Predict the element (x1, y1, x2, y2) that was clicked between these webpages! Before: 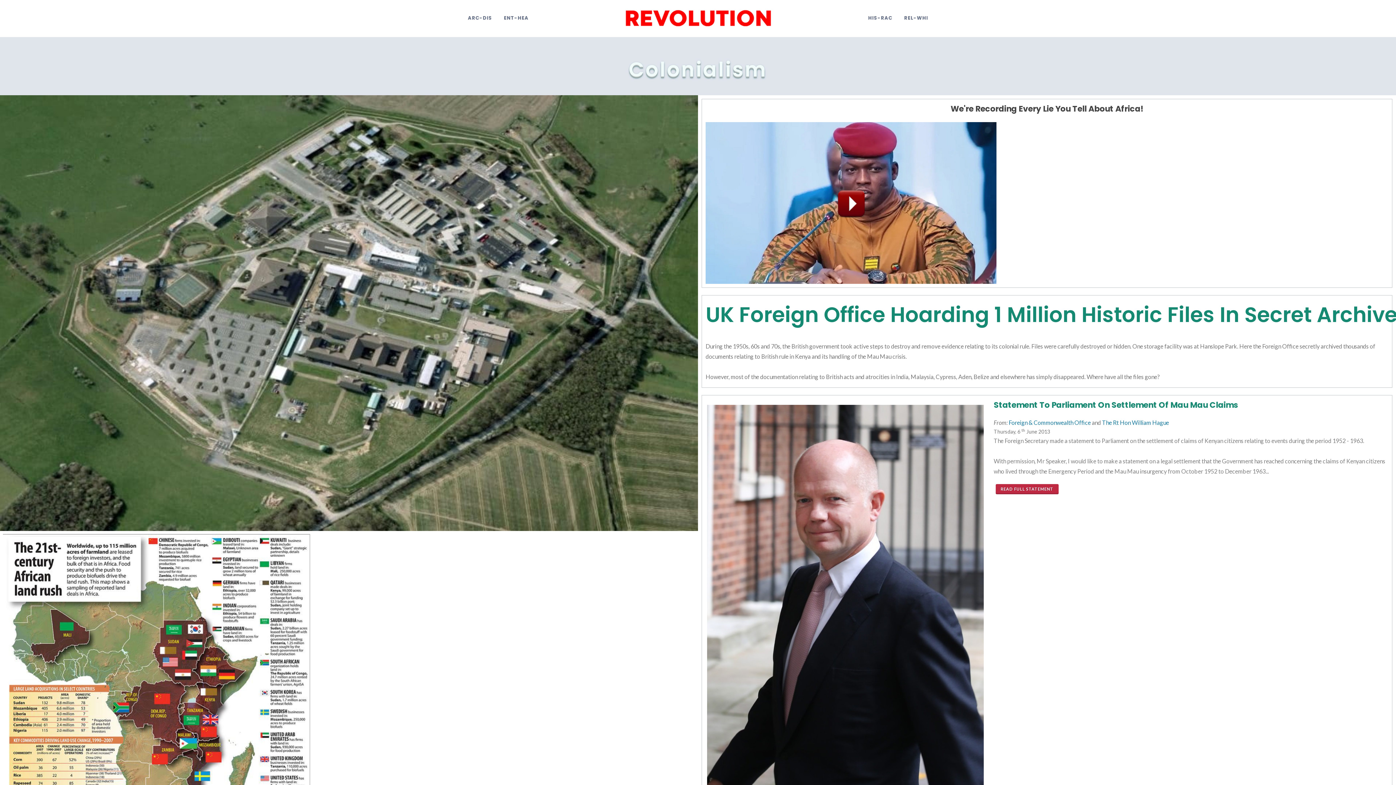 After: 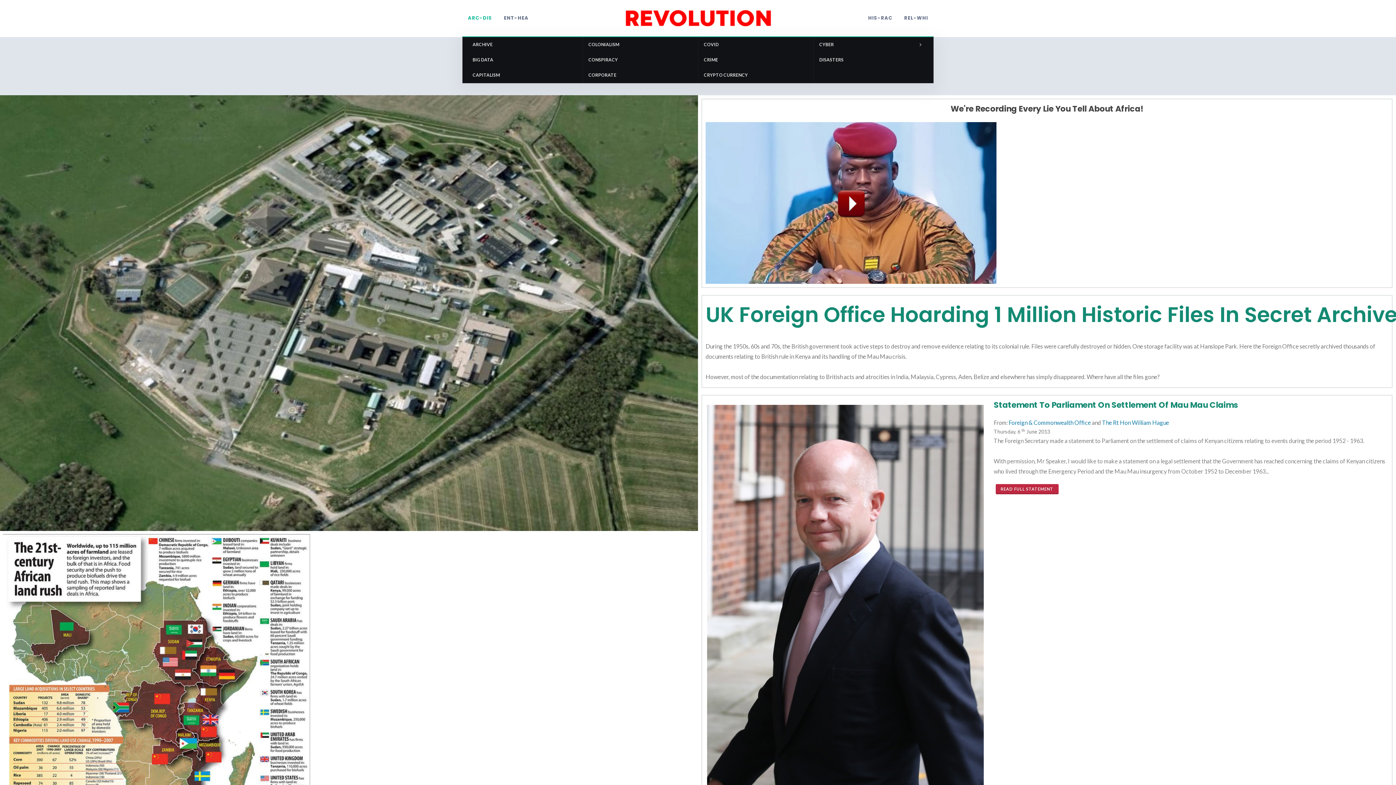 Action: label: ARC-DIS bbox: (462, 0, 497, 36)